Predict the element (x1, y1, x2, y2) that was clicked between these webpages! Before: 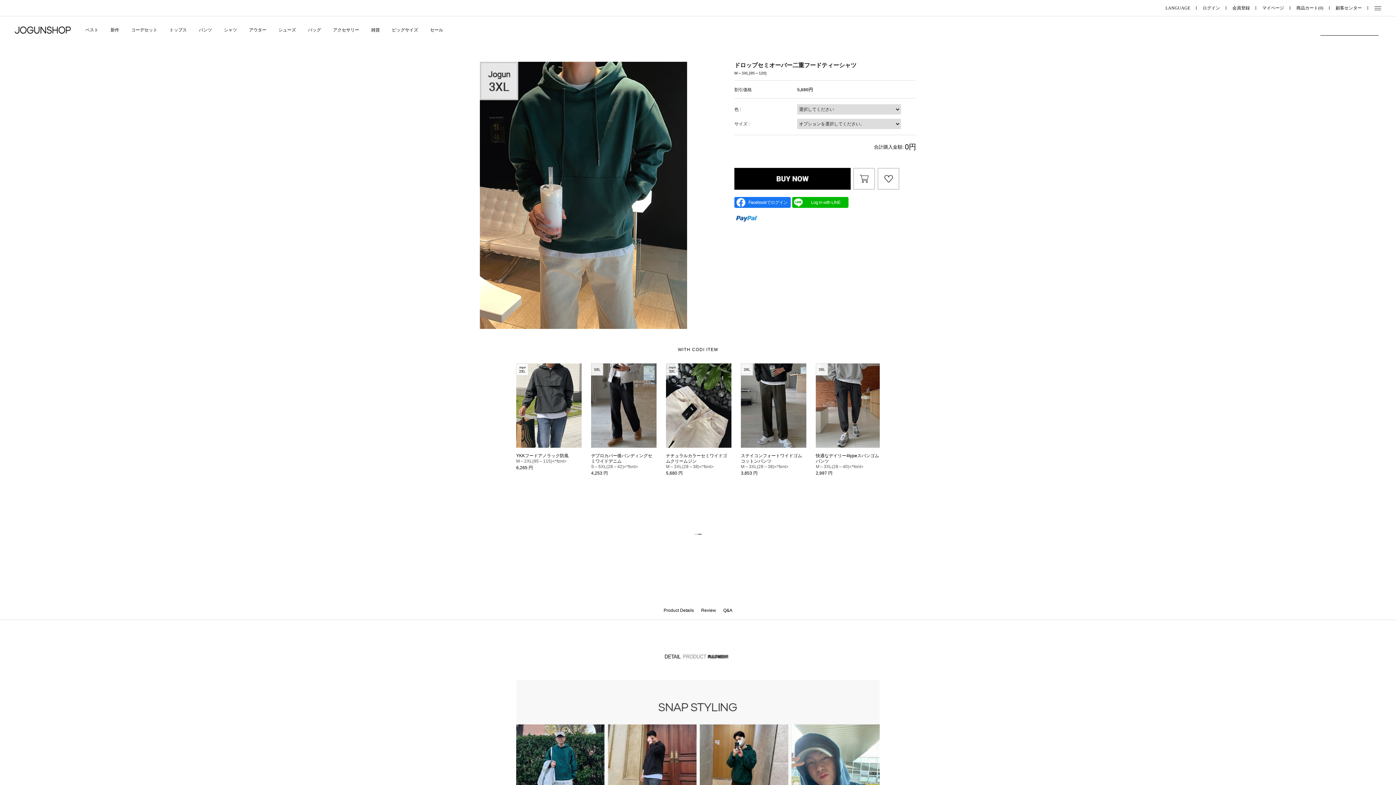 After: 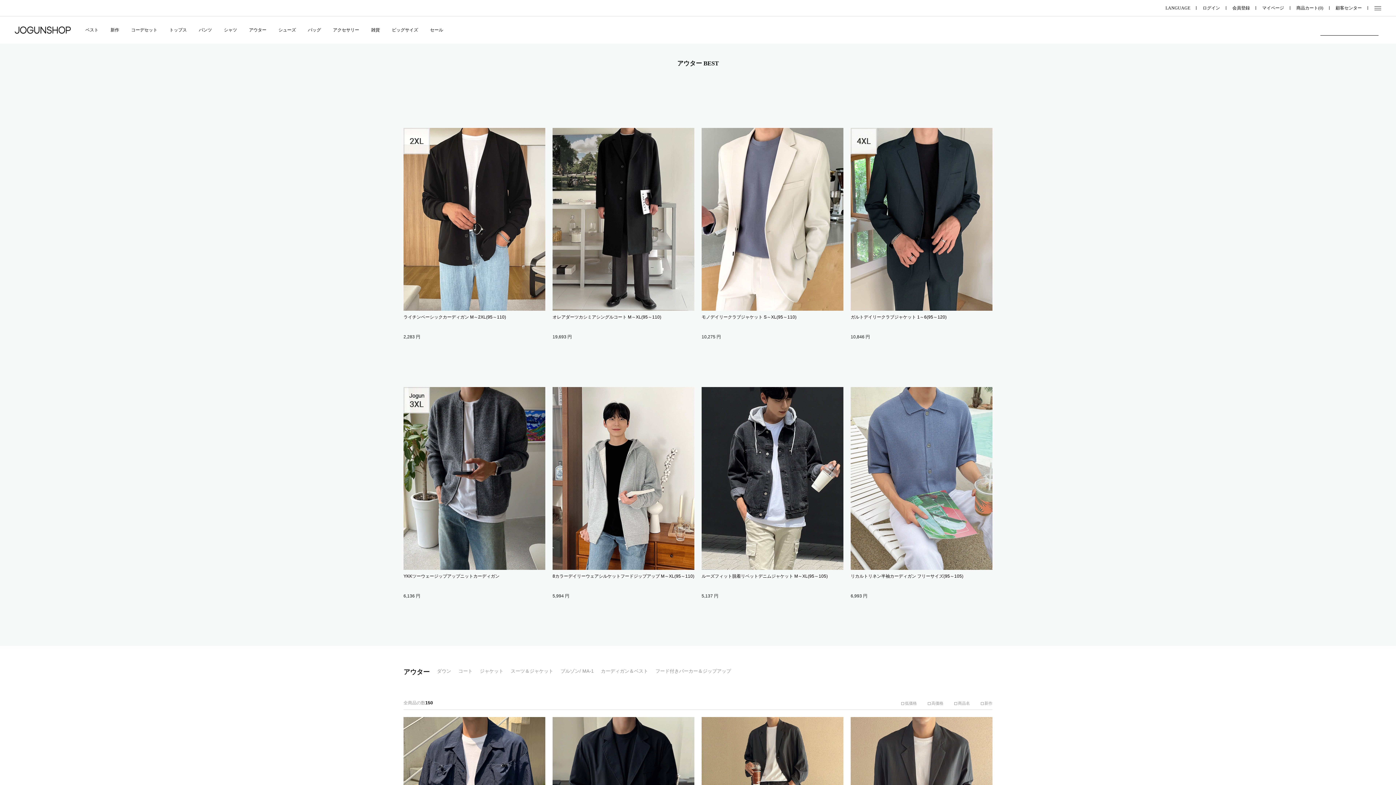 Action: label: アウター bbox: (249, 27, 266, 32)